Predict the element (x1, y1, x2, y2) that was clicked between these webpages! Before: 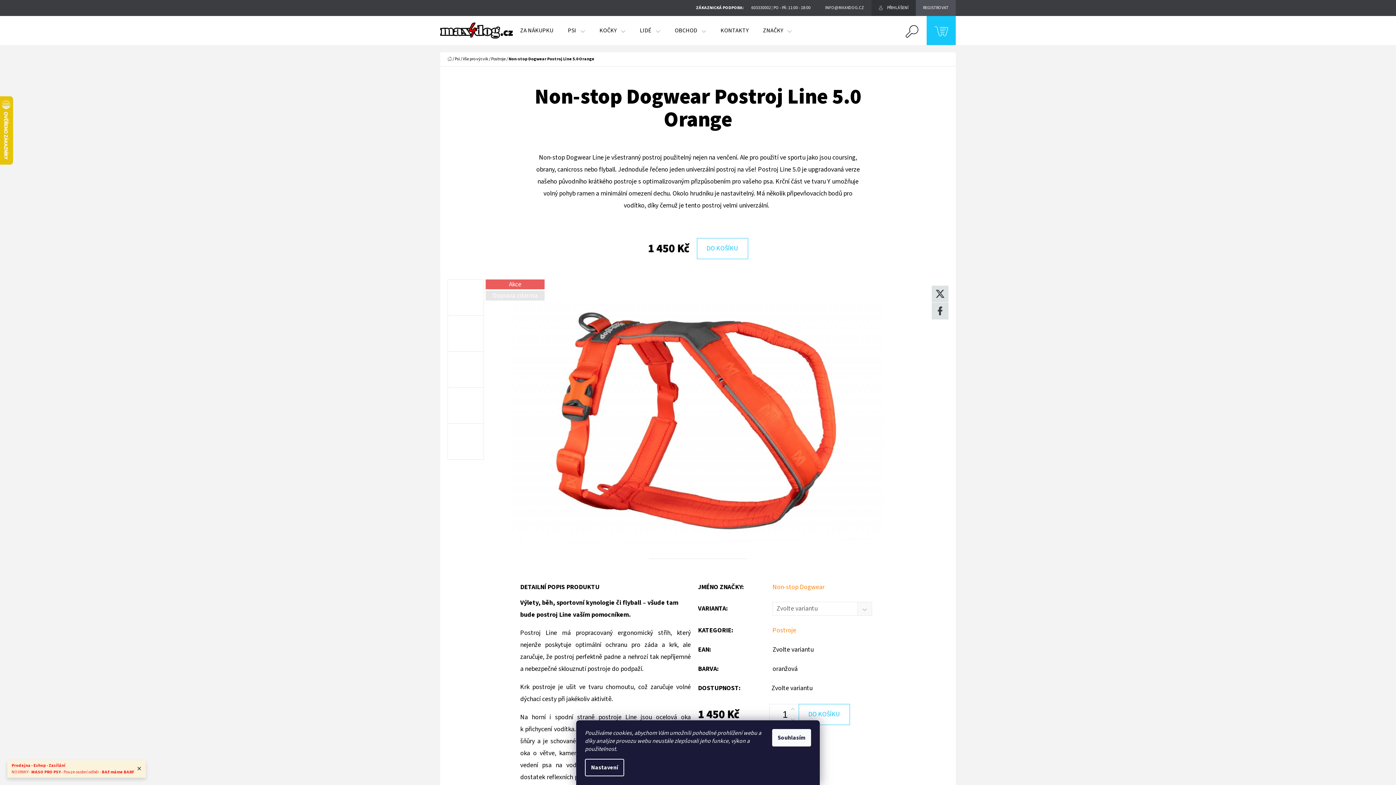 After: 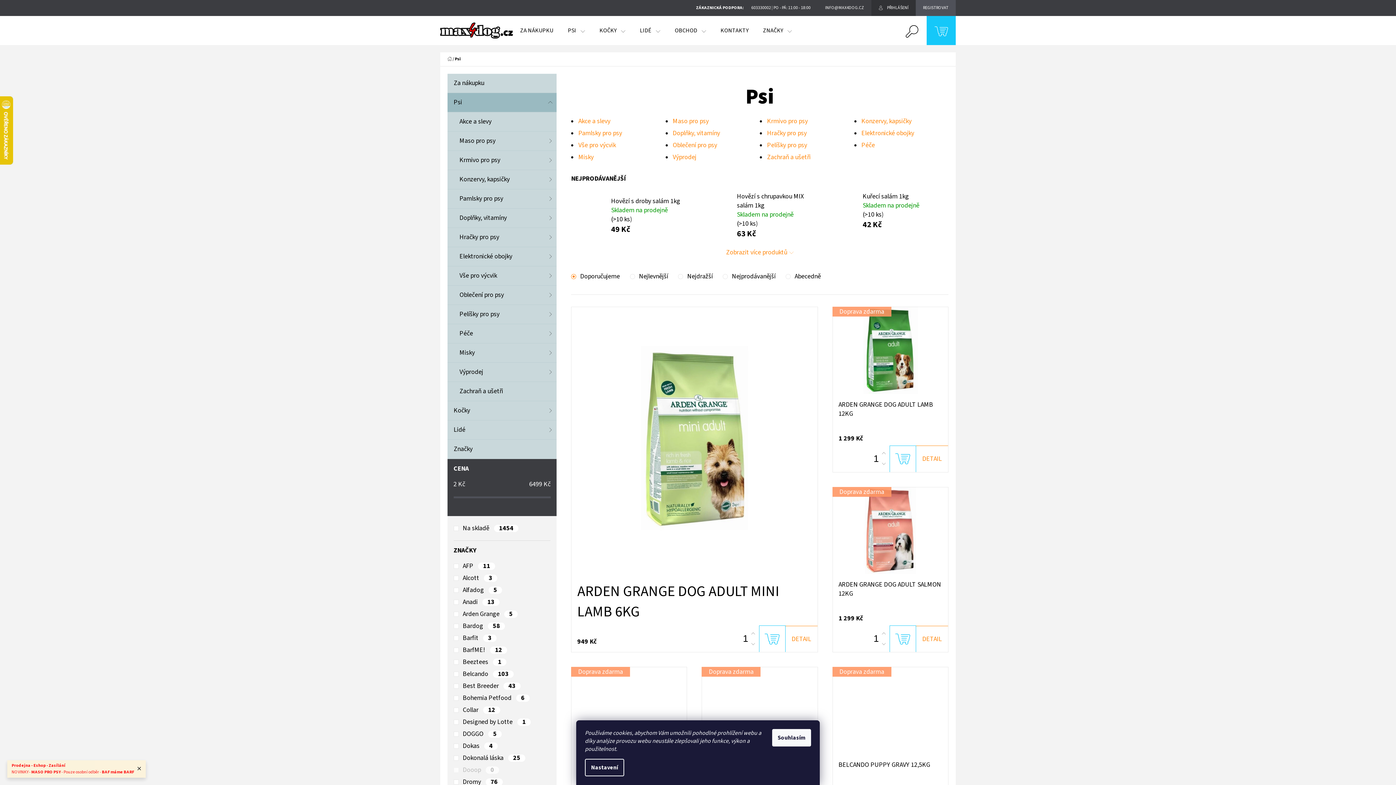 Action: label: PSI bbox: (560, 16, 592, 45)